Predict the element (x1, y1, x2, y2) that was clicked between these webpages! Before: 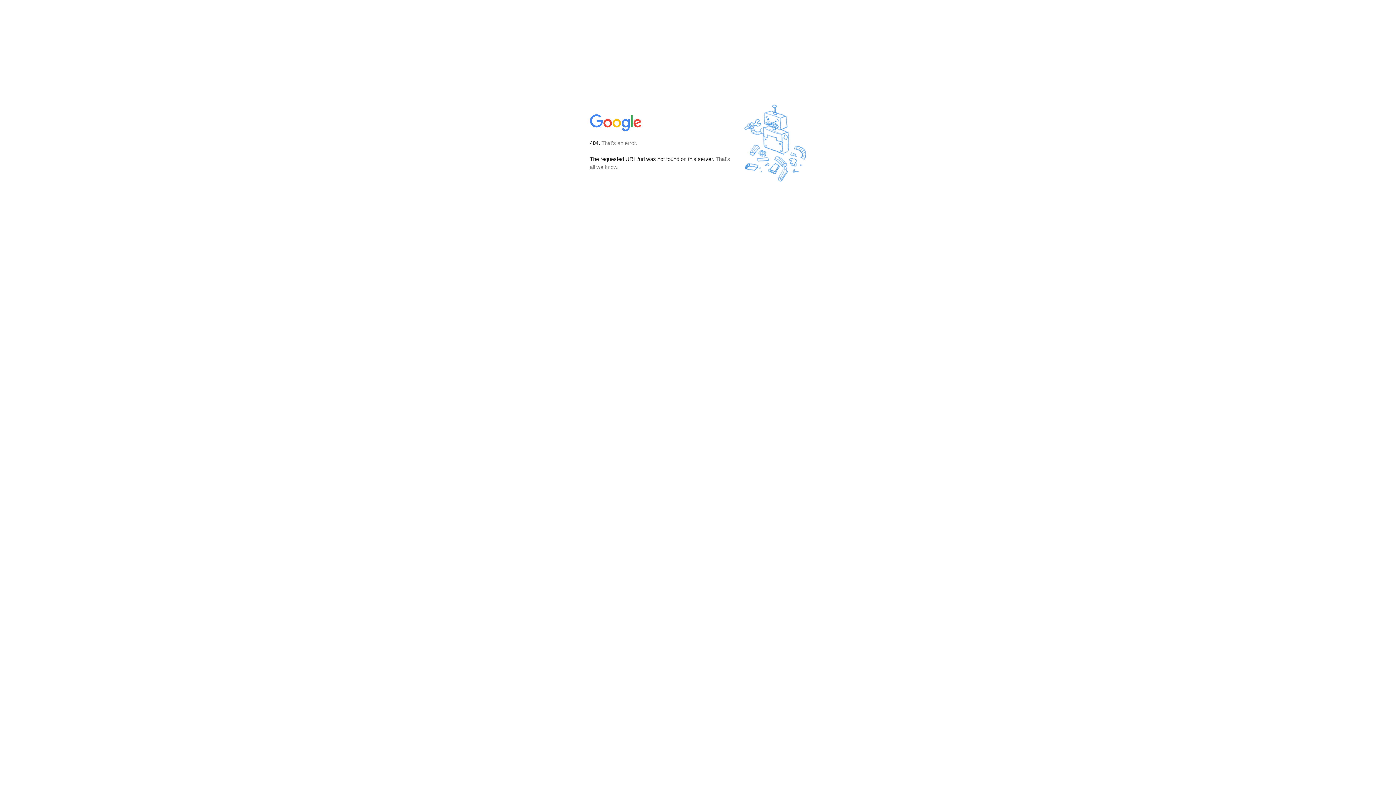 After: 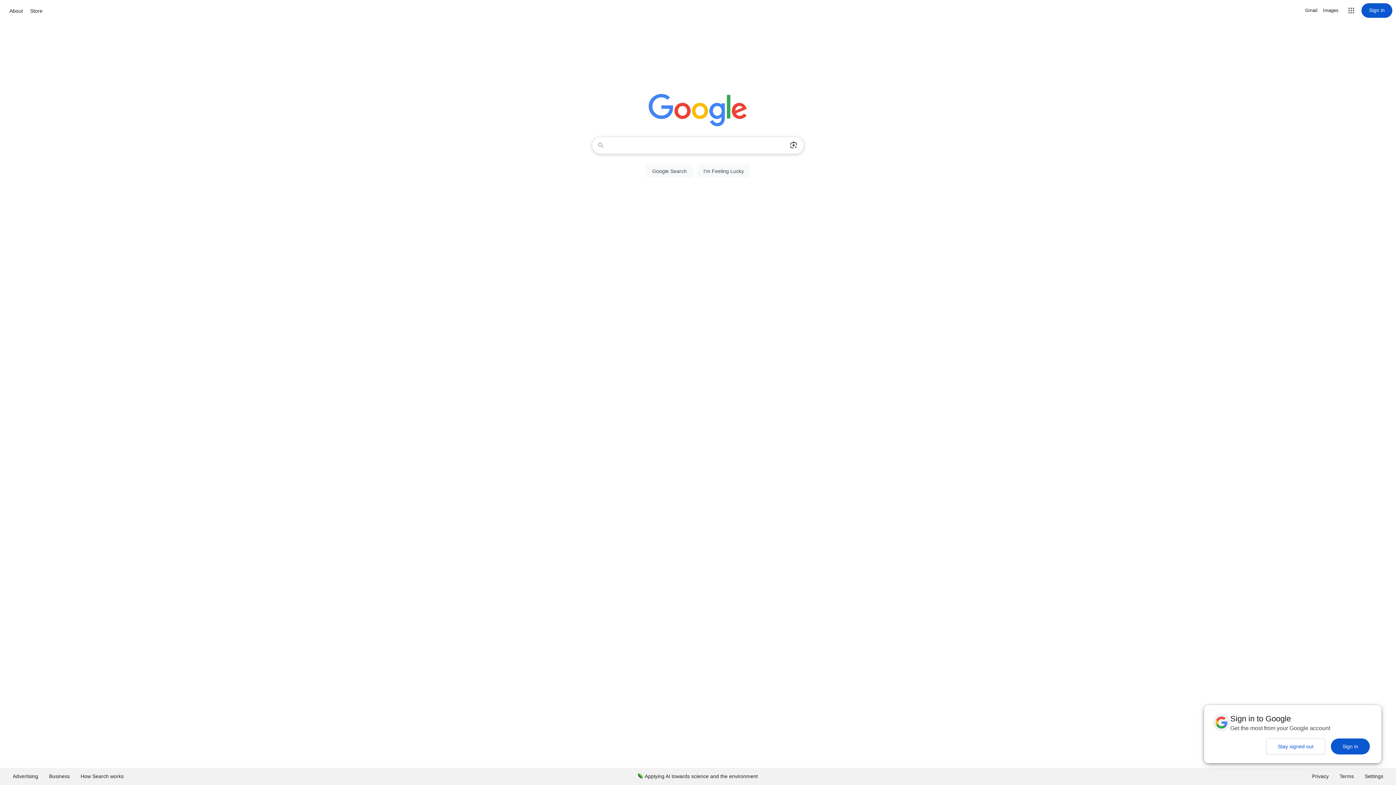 Action: bbox: (590, 127, 642, 134)